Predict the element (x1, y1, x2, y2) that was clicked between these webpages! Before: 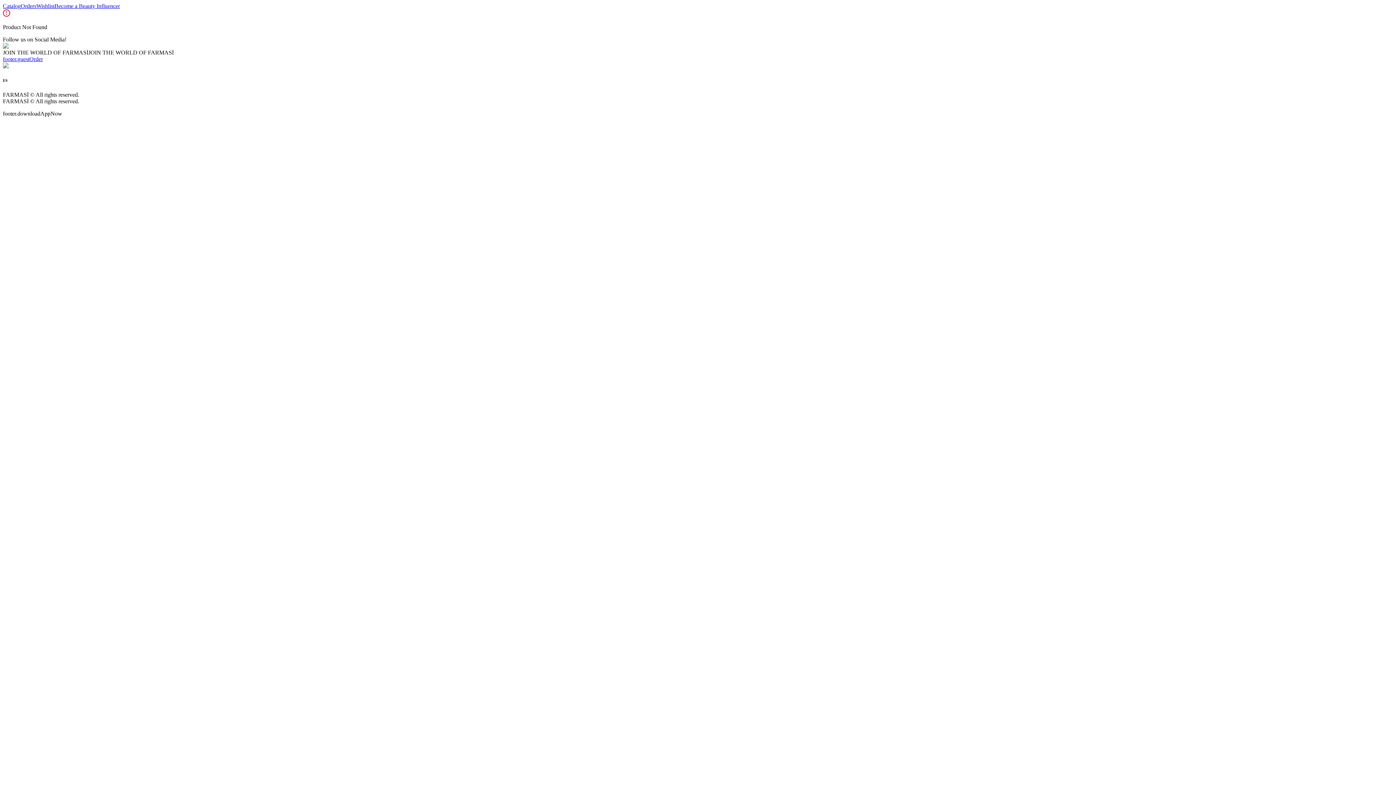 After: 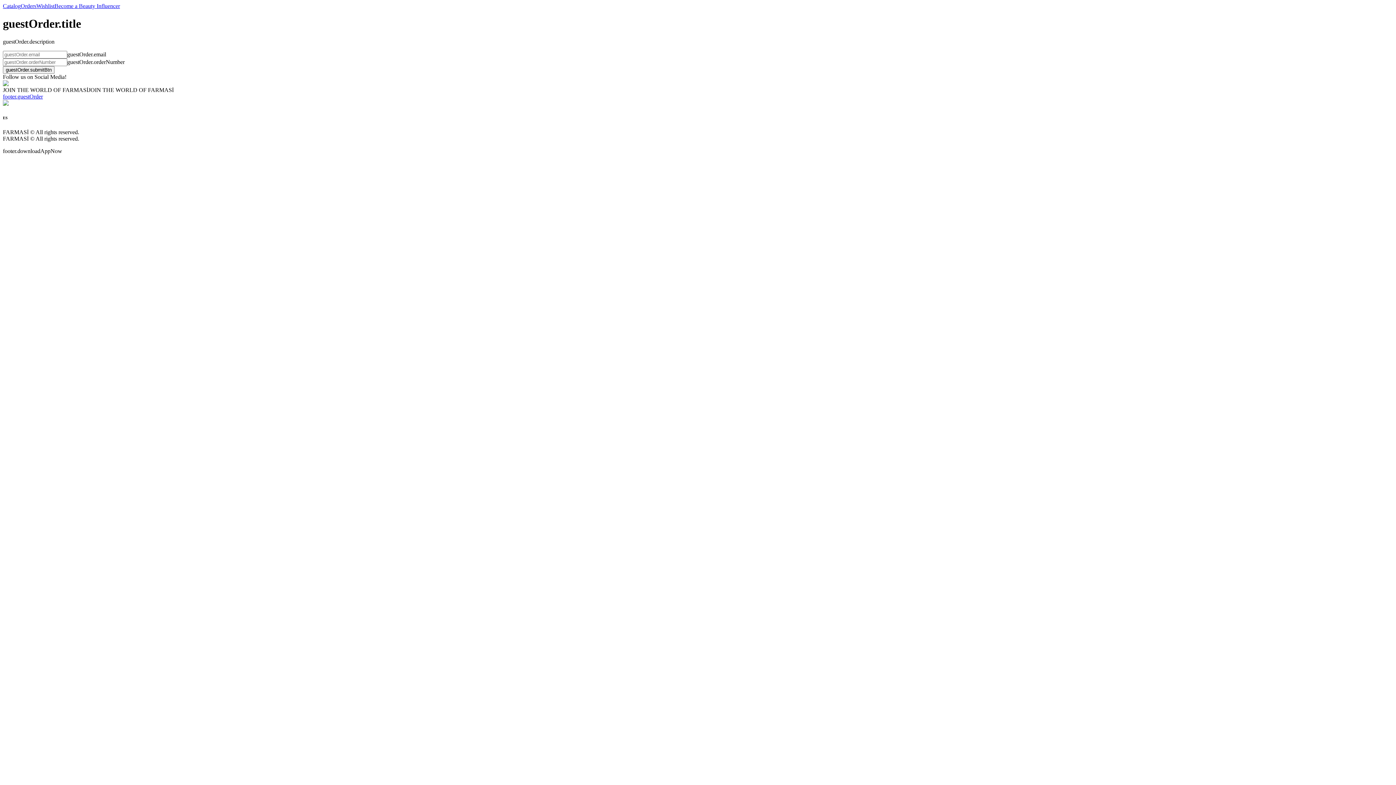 Action: bbox: (2, 56, 42, 62) label: footer.guestOrder